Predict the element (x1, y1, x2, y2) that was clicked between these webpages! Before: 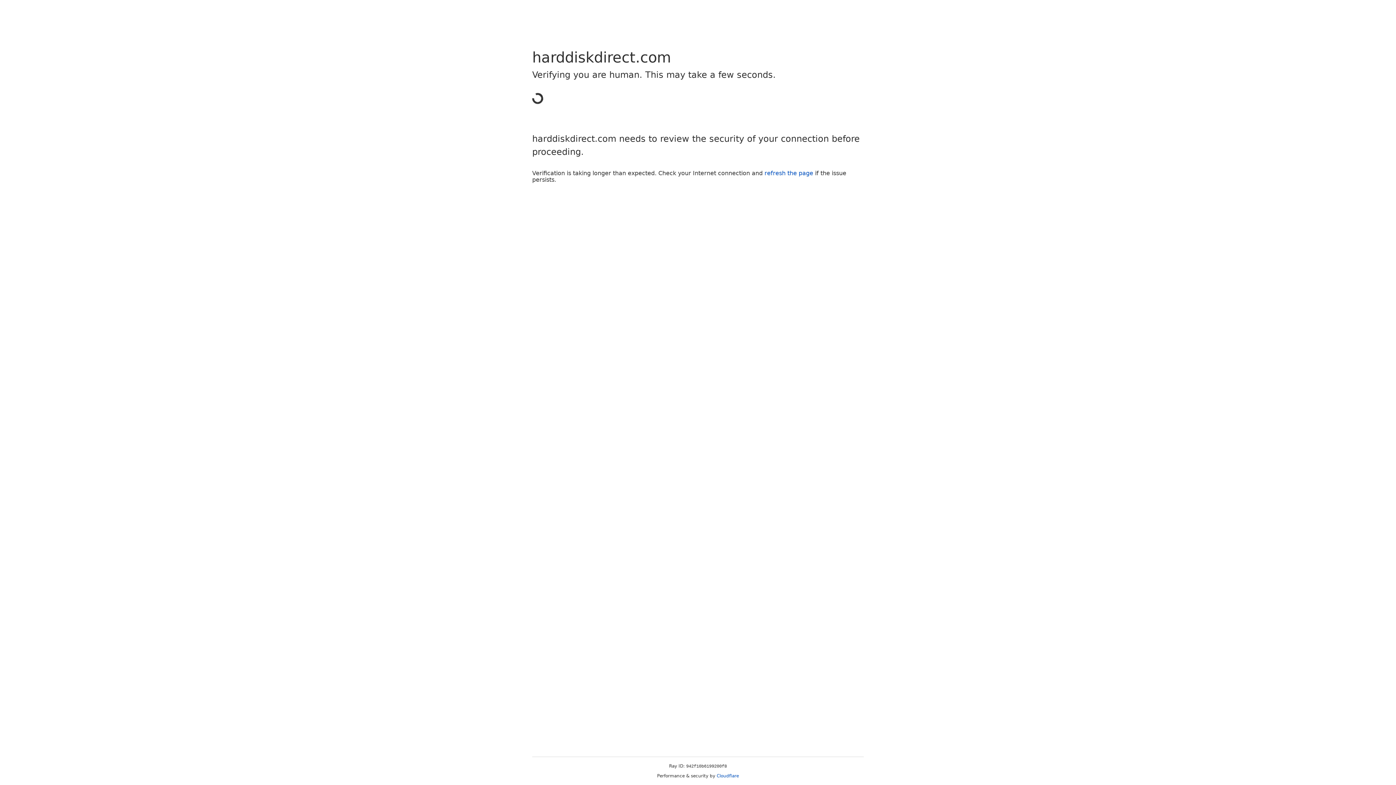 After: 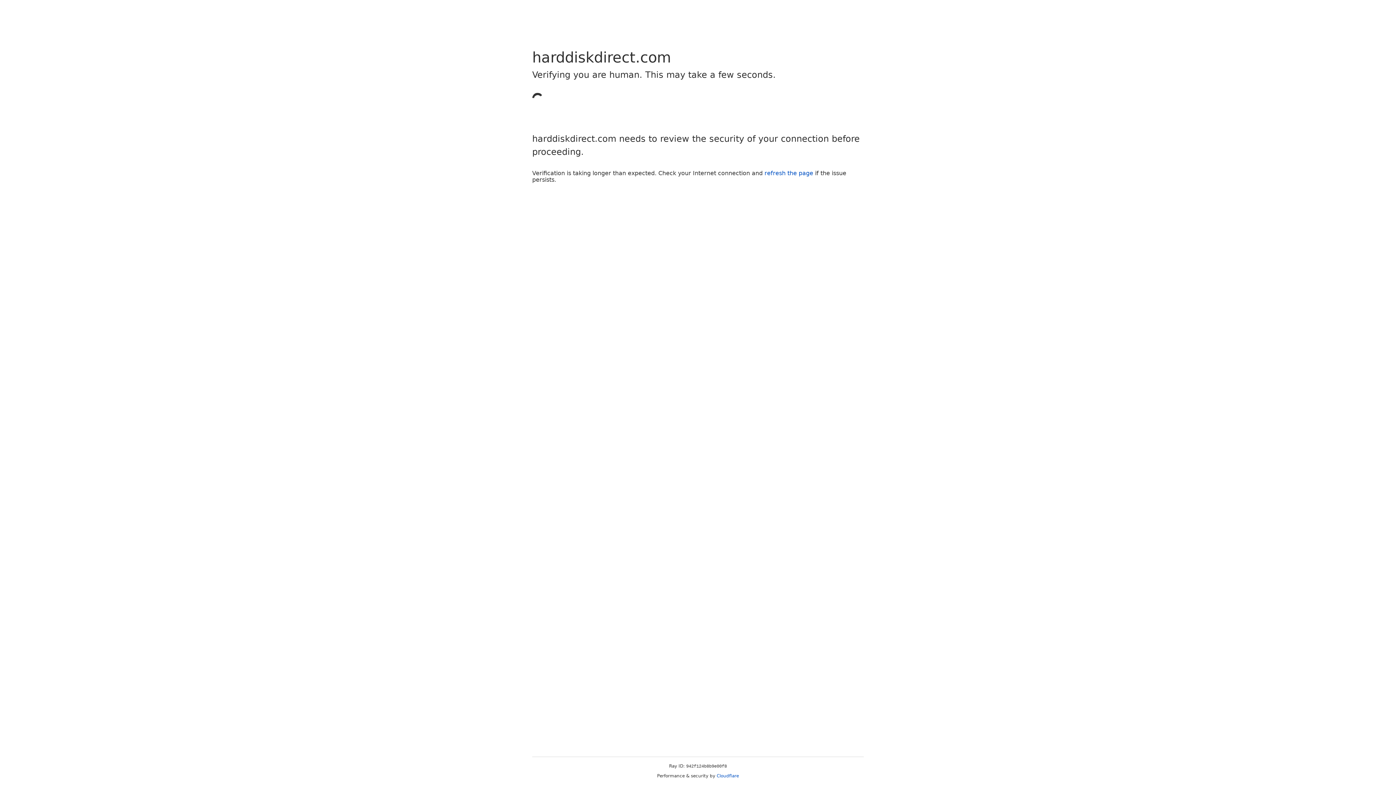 Action: bbox: (764, 169, 813, 176) label: refresh the page